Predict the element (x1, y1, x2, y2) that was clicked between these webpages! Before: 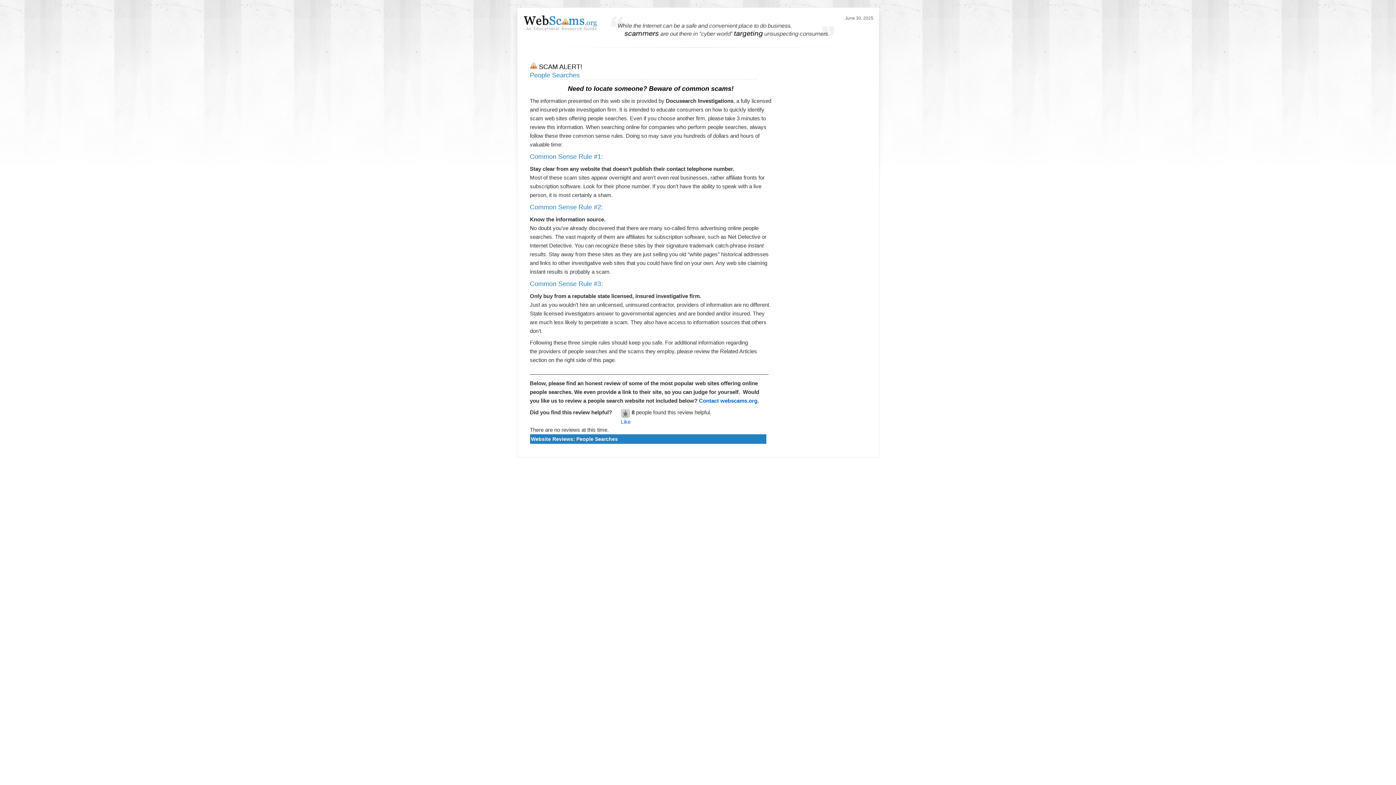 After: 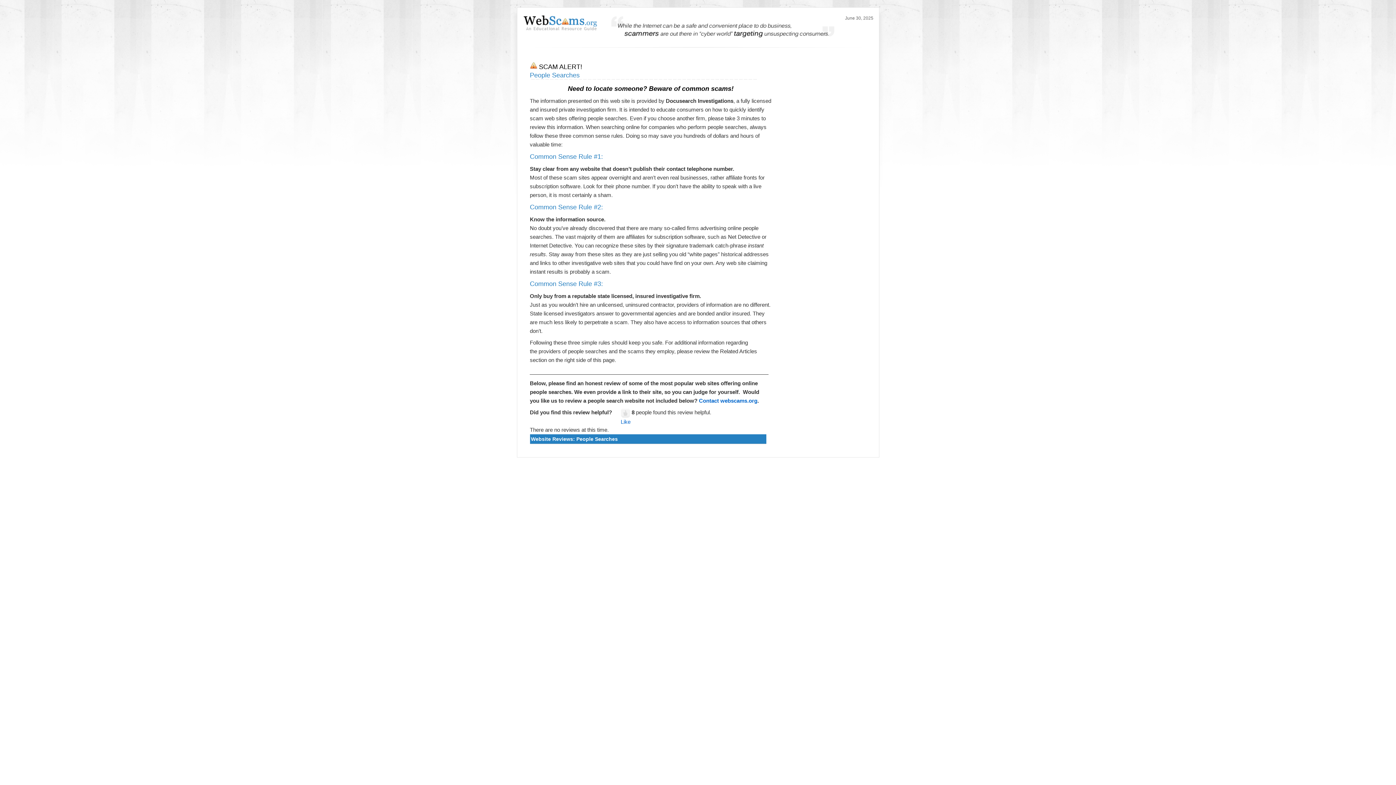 Action: bbox: (620, 409, 630, 415)